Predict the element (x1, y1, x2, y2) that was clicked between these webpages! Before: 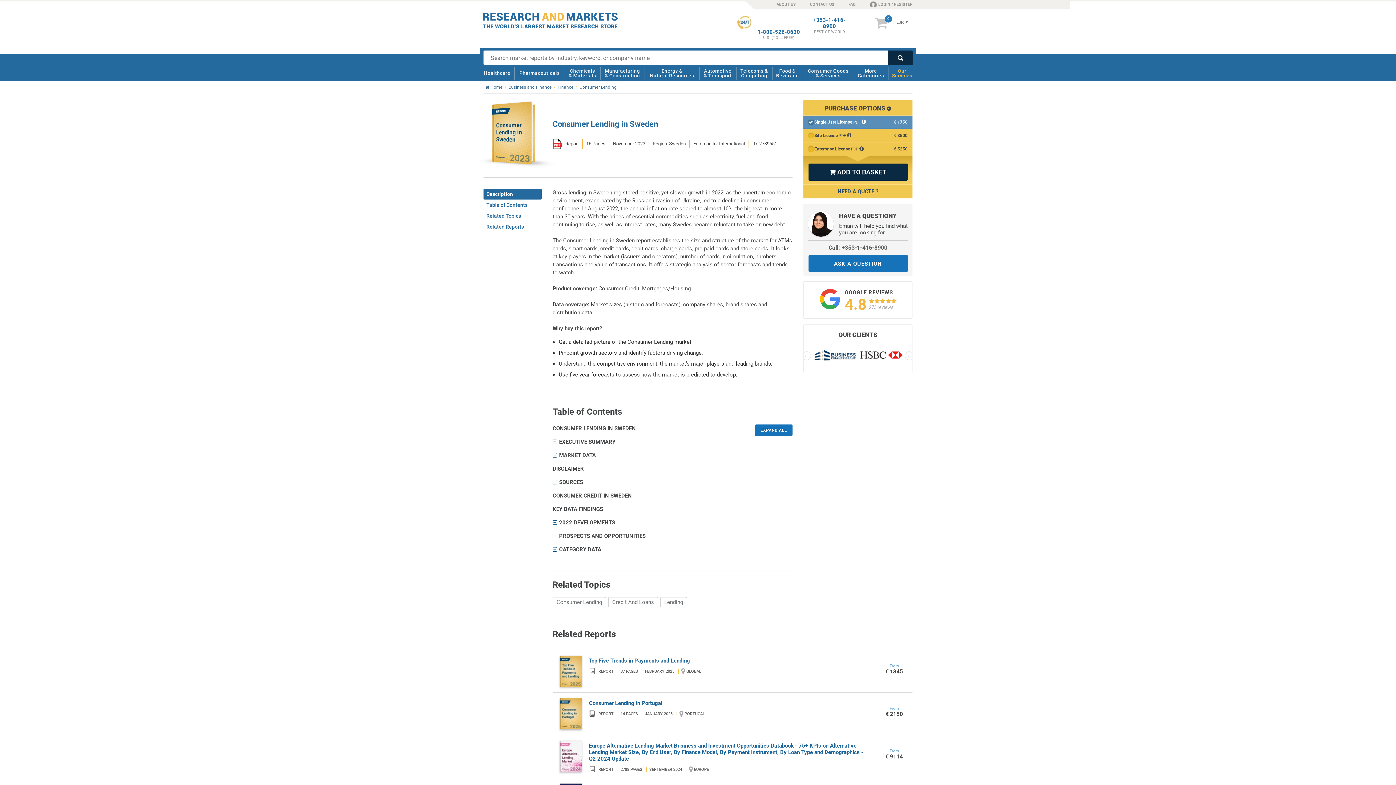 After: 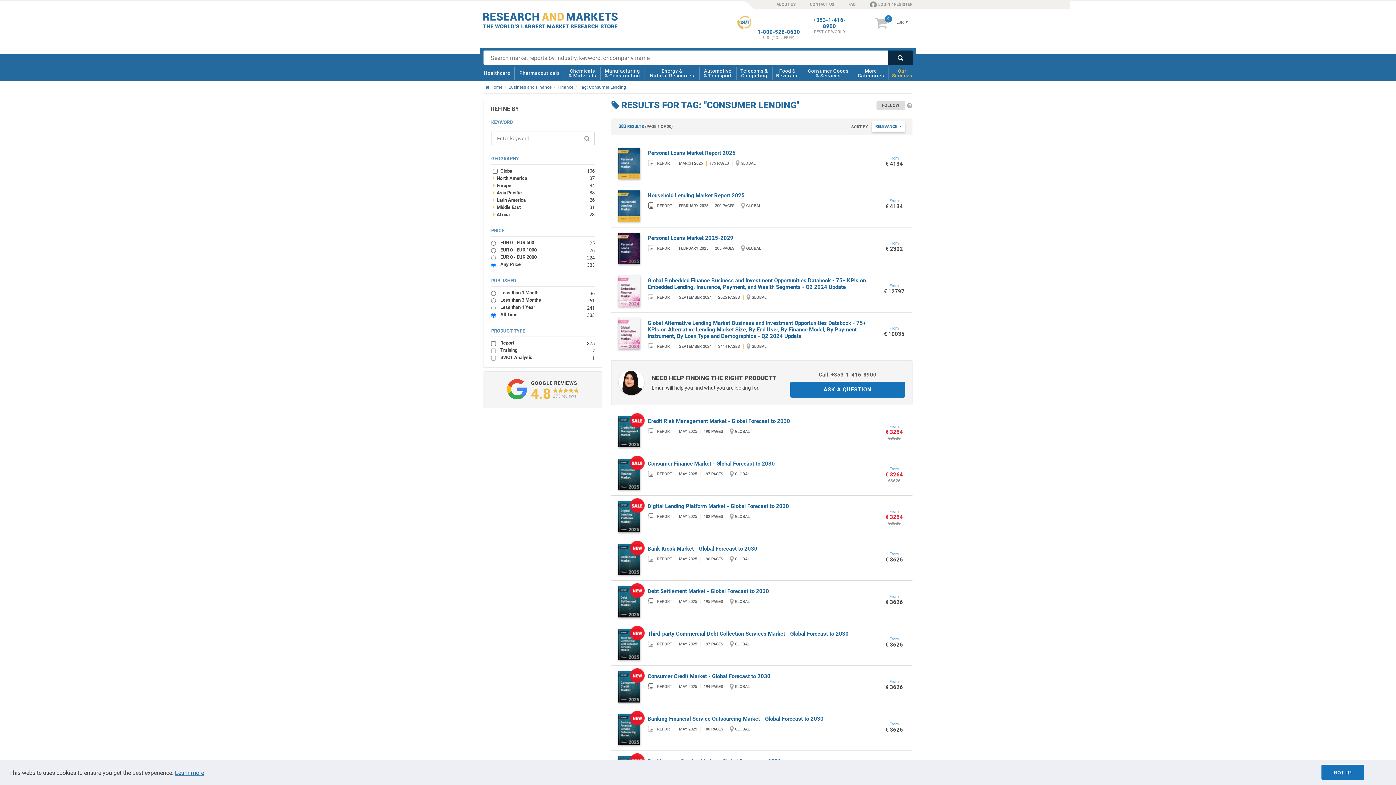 Action: bbox: (579, 84, 618, 89) label: Consumer Lending